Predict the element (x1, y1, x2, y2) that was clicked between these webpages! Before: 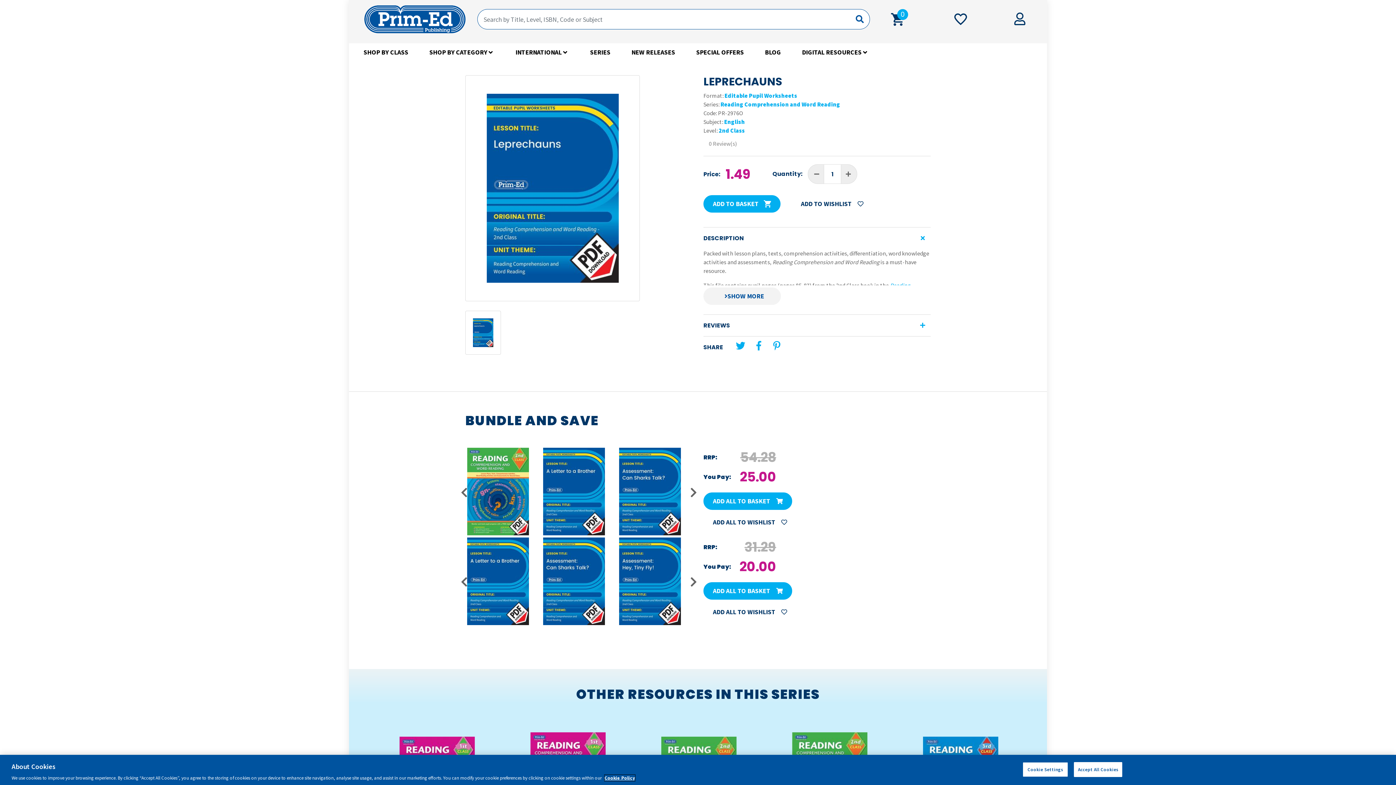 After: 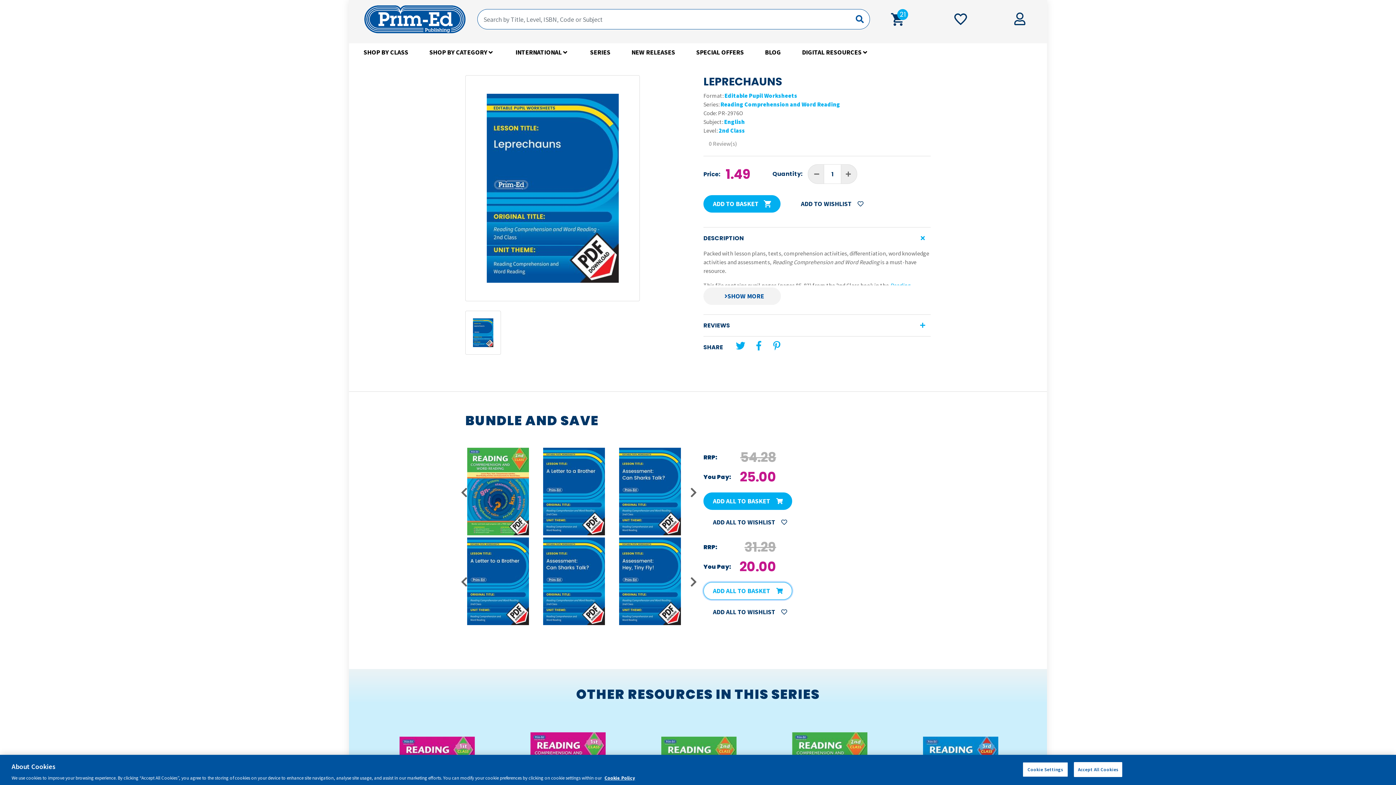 Action: label: ADD ALL TO BASKET  bbox: (703, 582, 792, 599)